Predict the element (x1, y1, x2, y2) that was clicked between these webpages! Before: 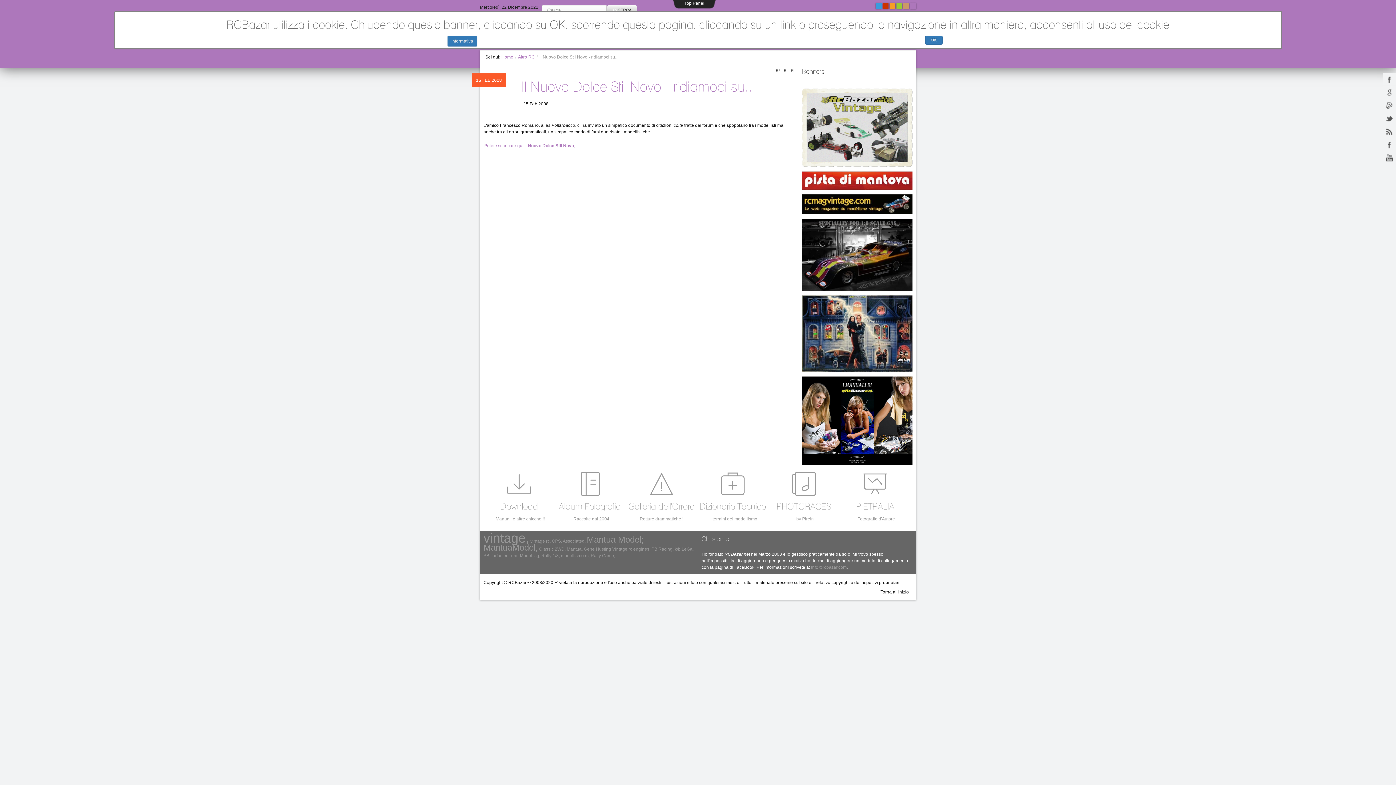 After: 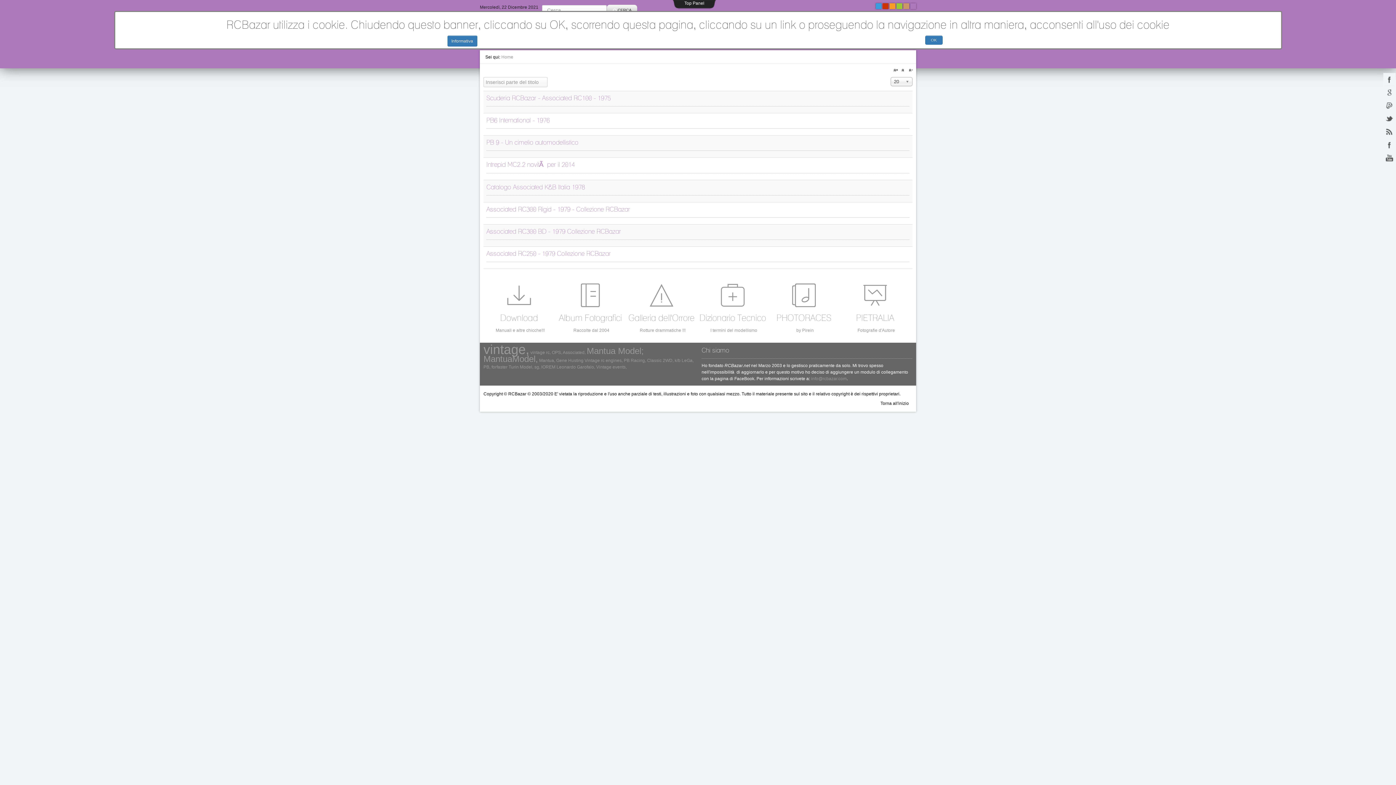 Action: label: Associated, bbox: (562, 538, 585, 544)